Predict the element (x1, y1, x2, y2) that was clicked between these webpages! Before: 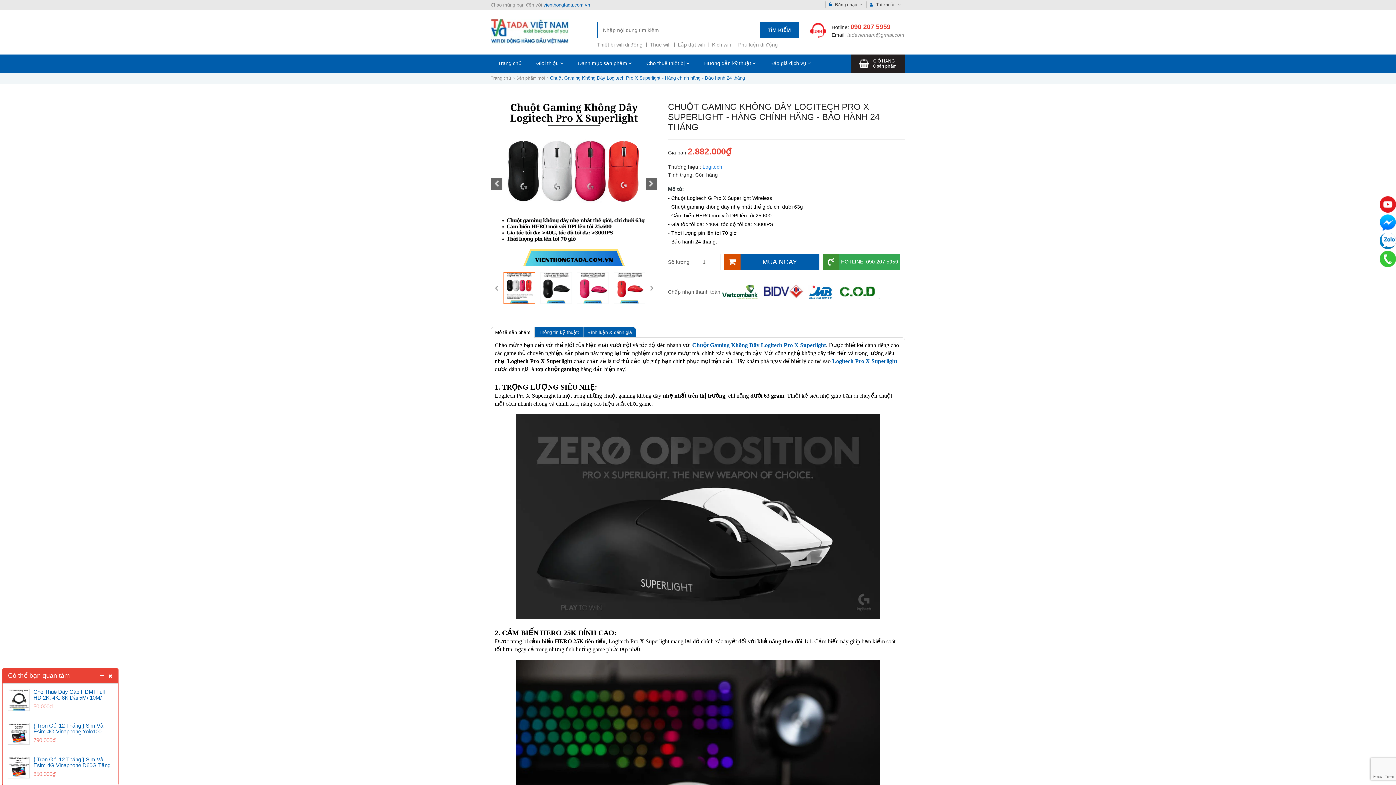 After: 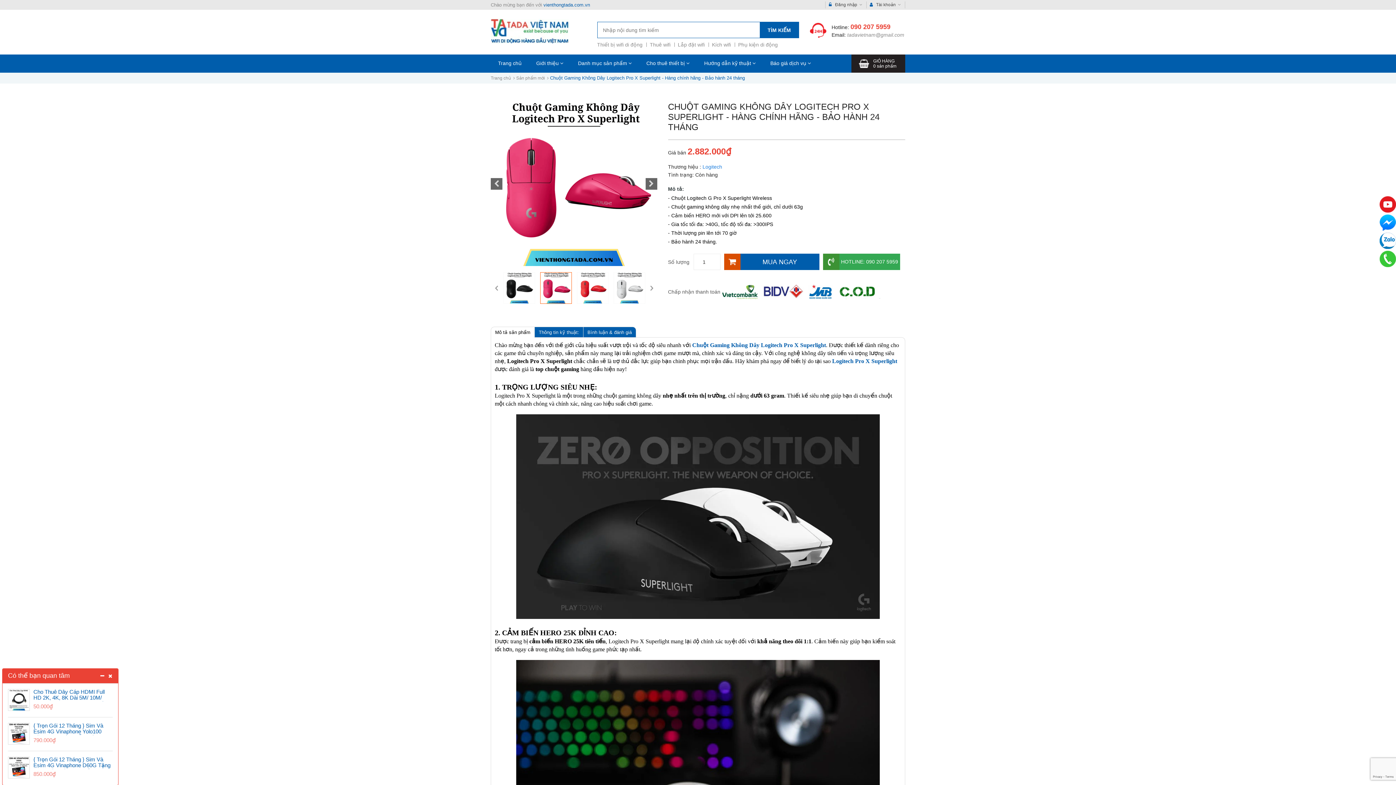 Action: bbox: (577, 272, 608, 304)